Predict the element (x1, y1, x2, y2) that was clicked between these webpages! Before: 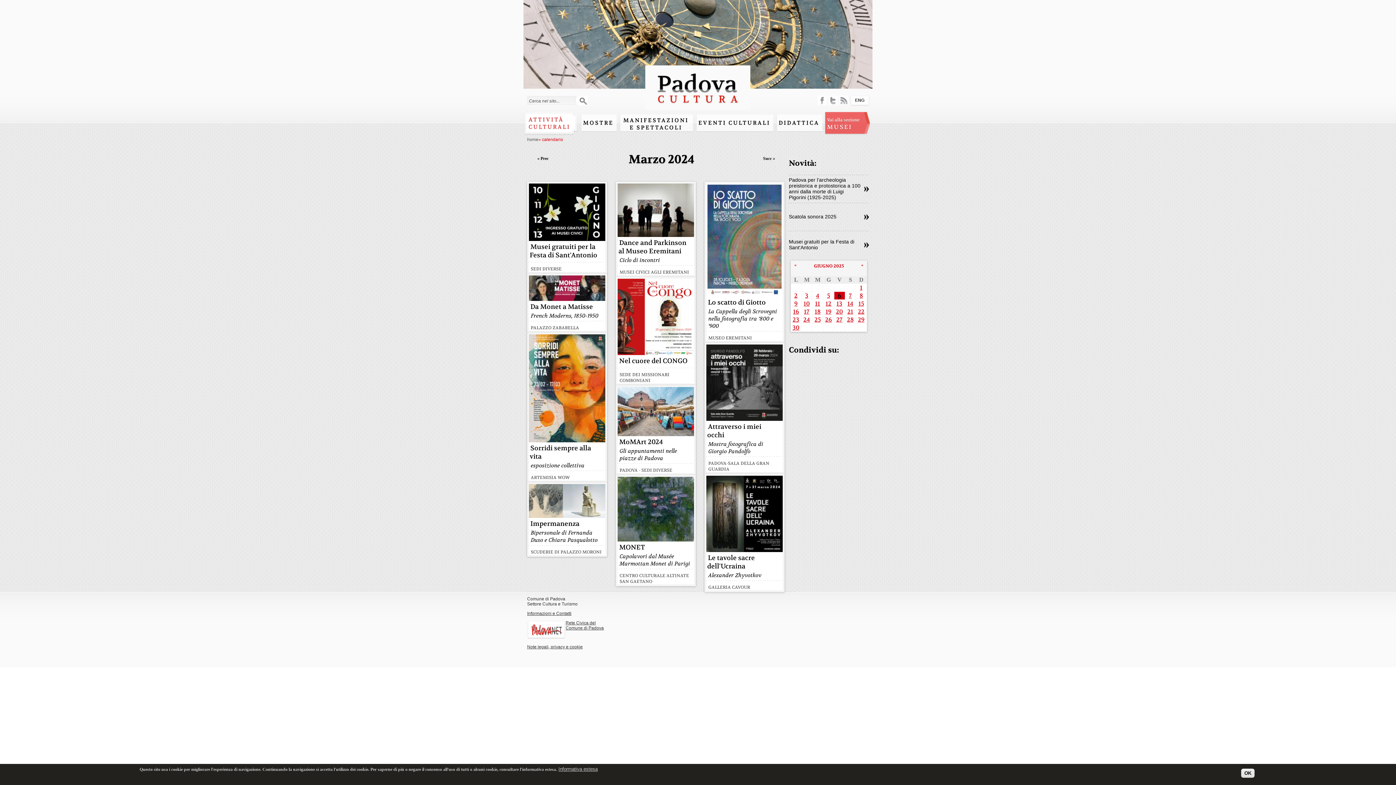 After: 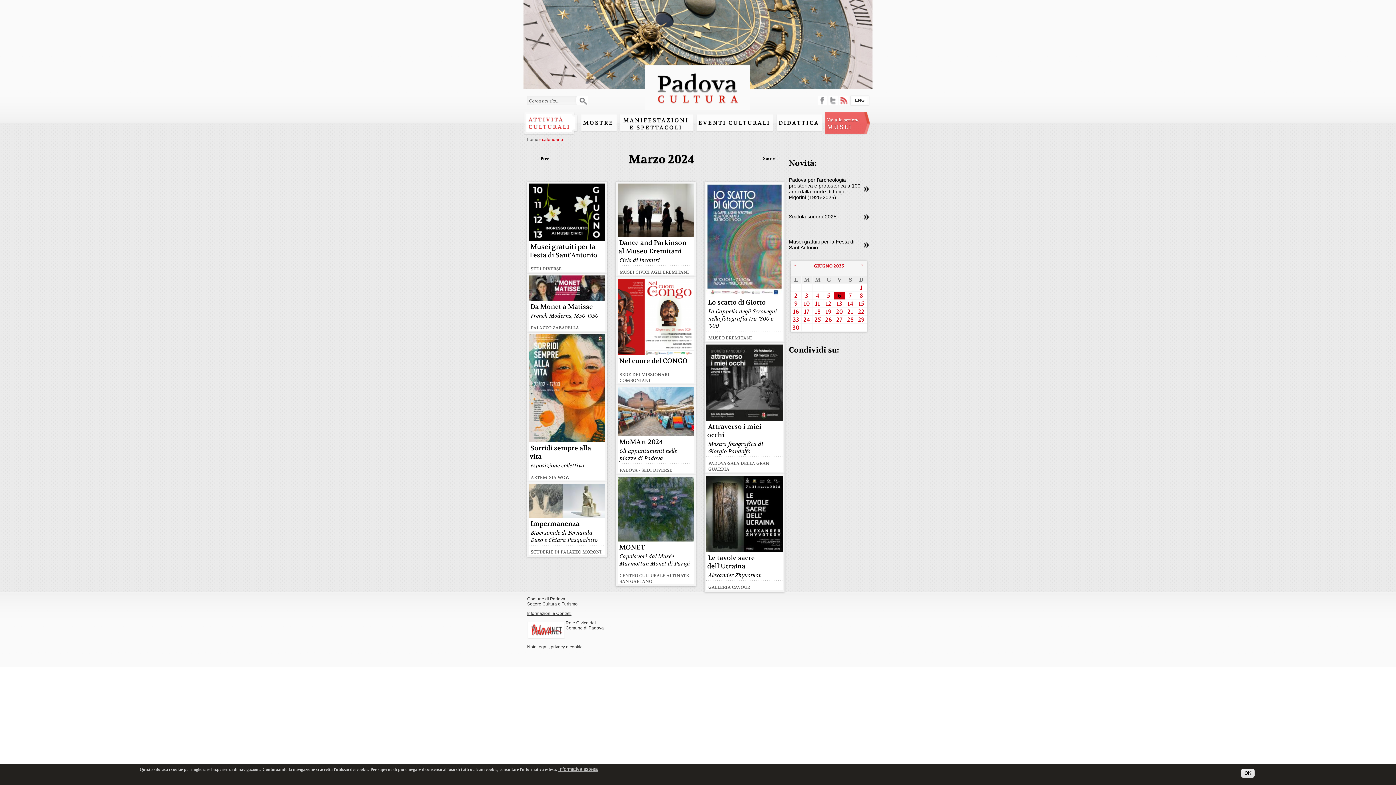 Action: label: rss bbox: (839, 96, 848, 105)